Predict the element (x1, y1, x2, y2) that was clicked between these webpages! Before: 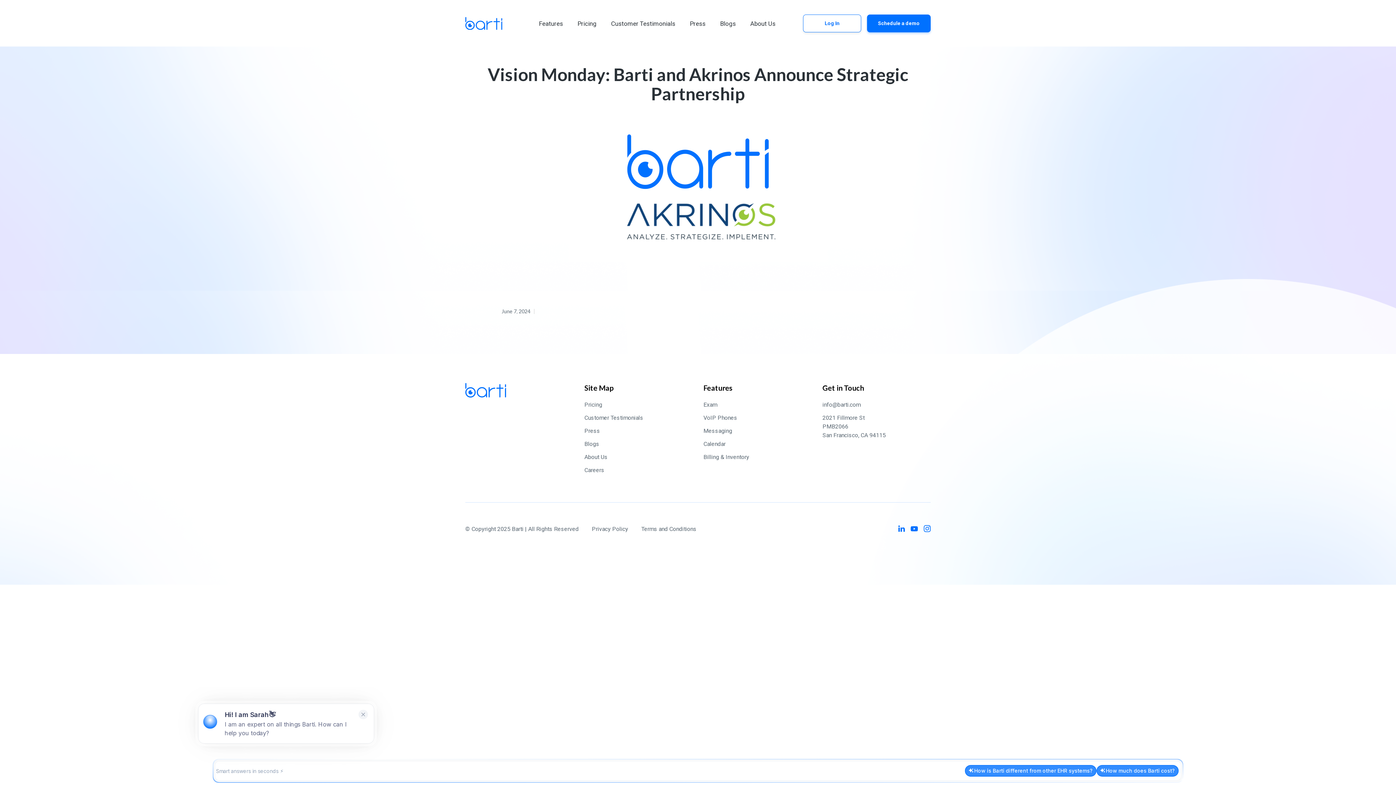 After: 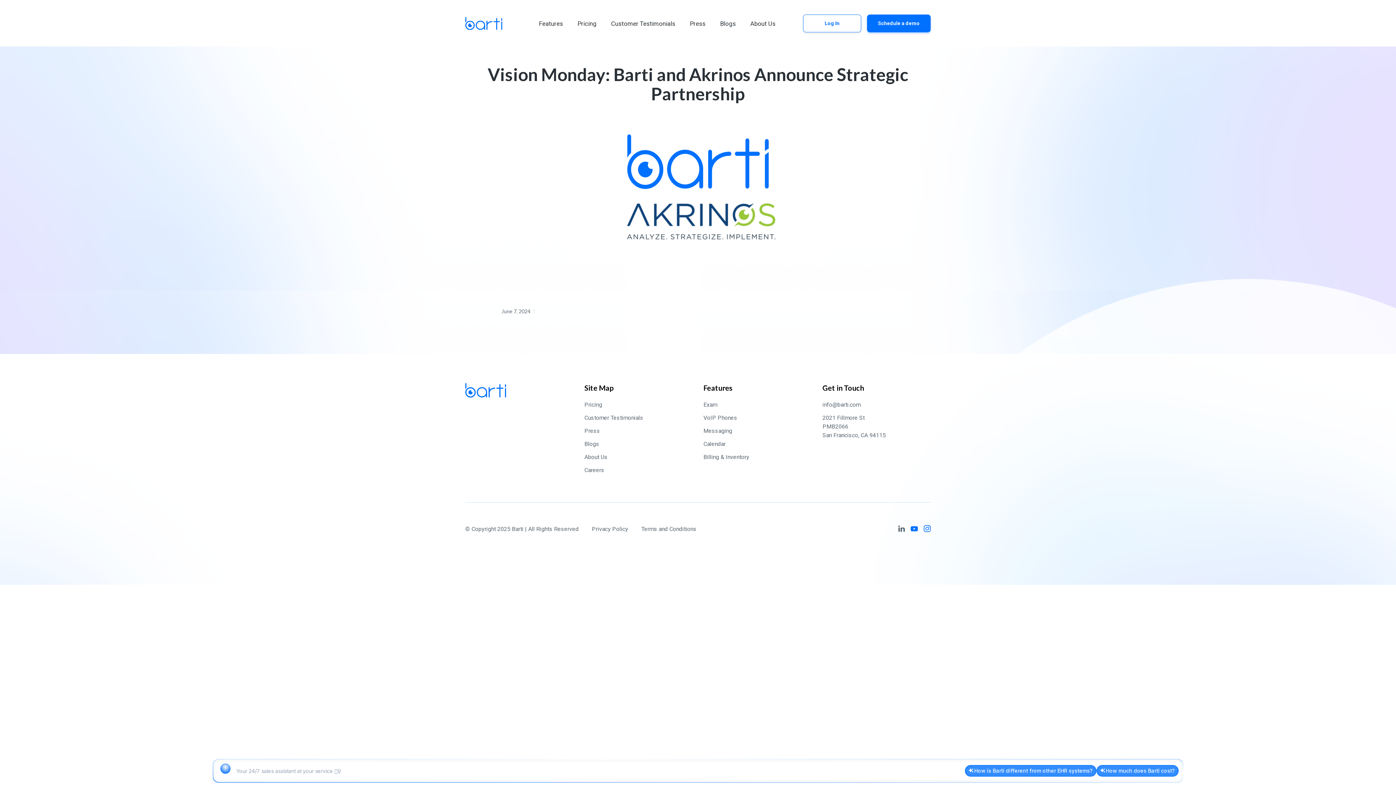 Action: bbox: (898, 525, 905, 532)